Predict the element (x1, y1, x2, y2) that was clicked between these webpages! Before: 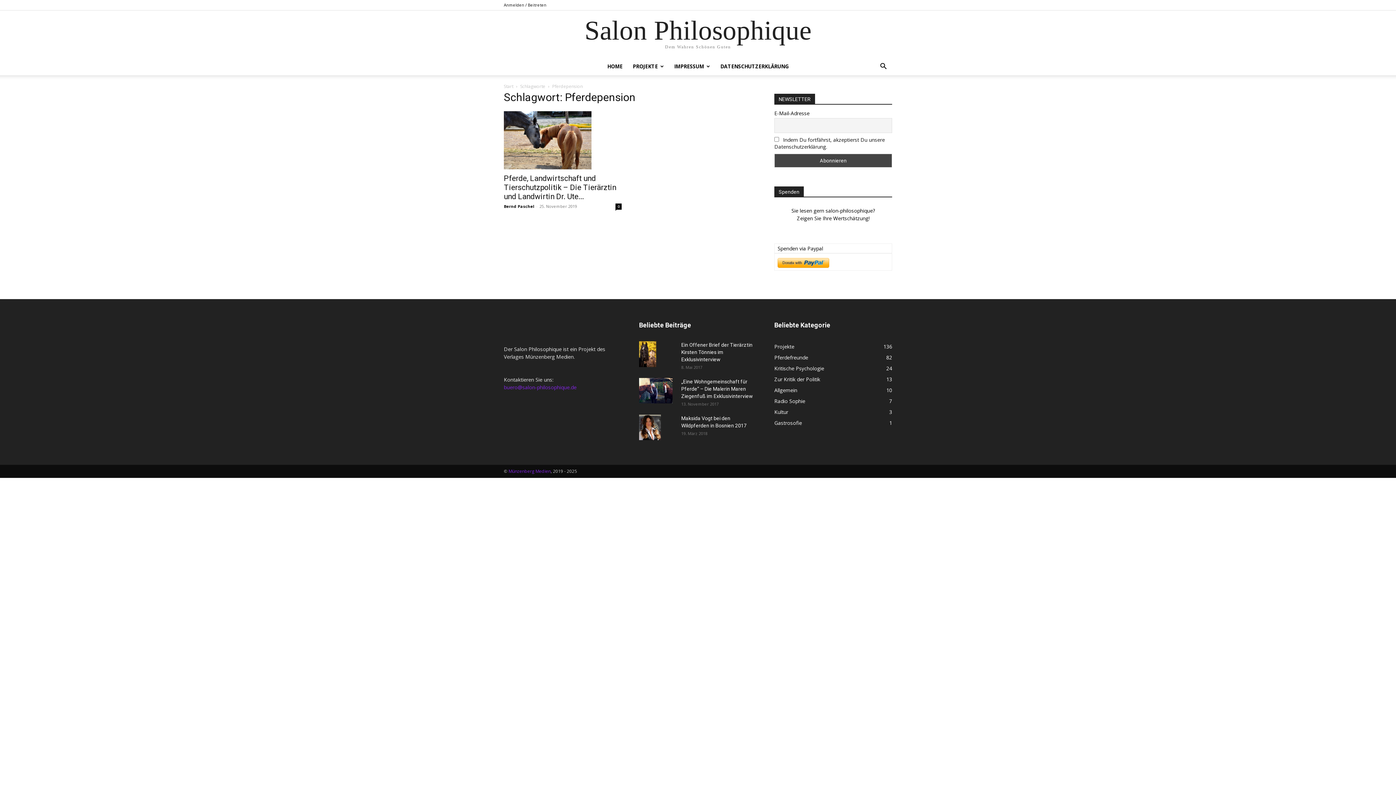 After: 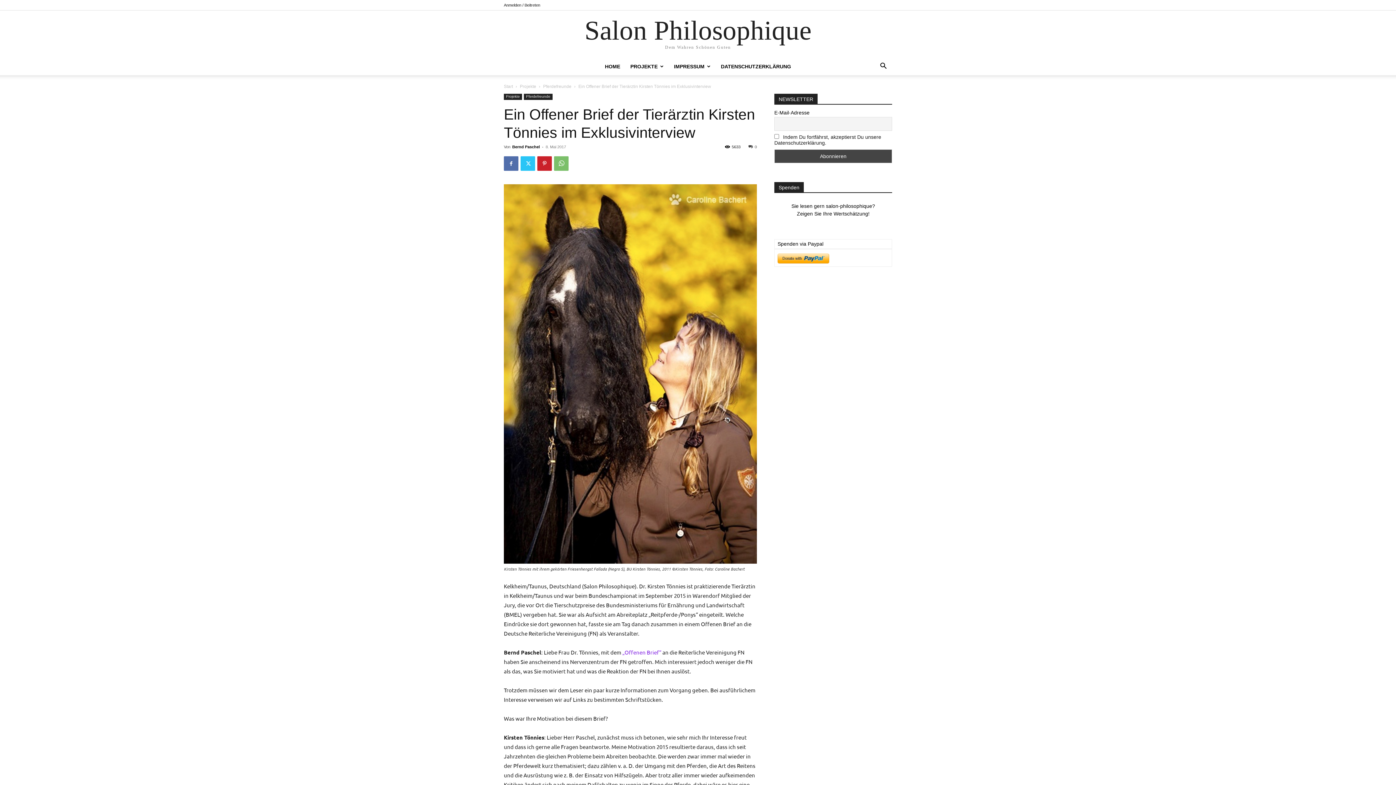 Action: bbox: (639, 341, 656, 367)